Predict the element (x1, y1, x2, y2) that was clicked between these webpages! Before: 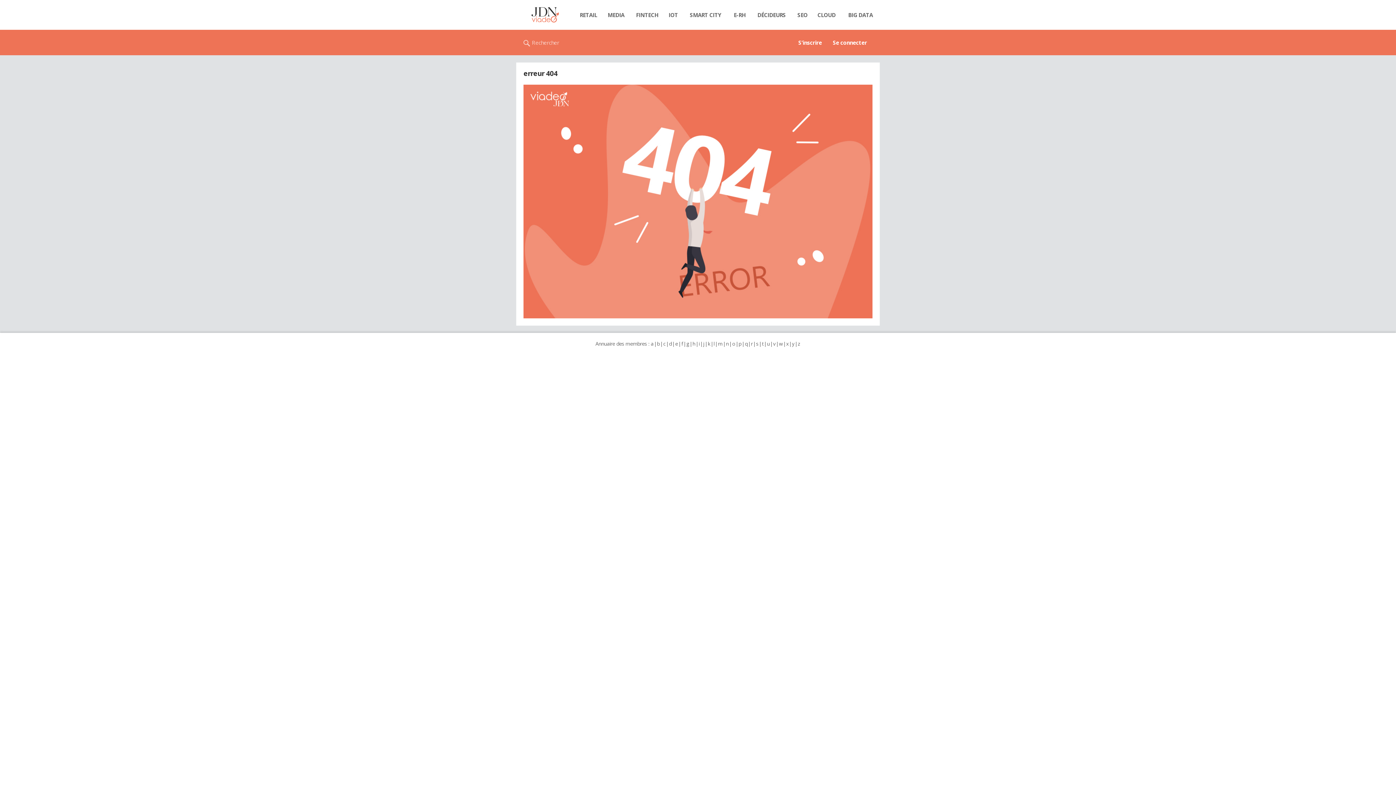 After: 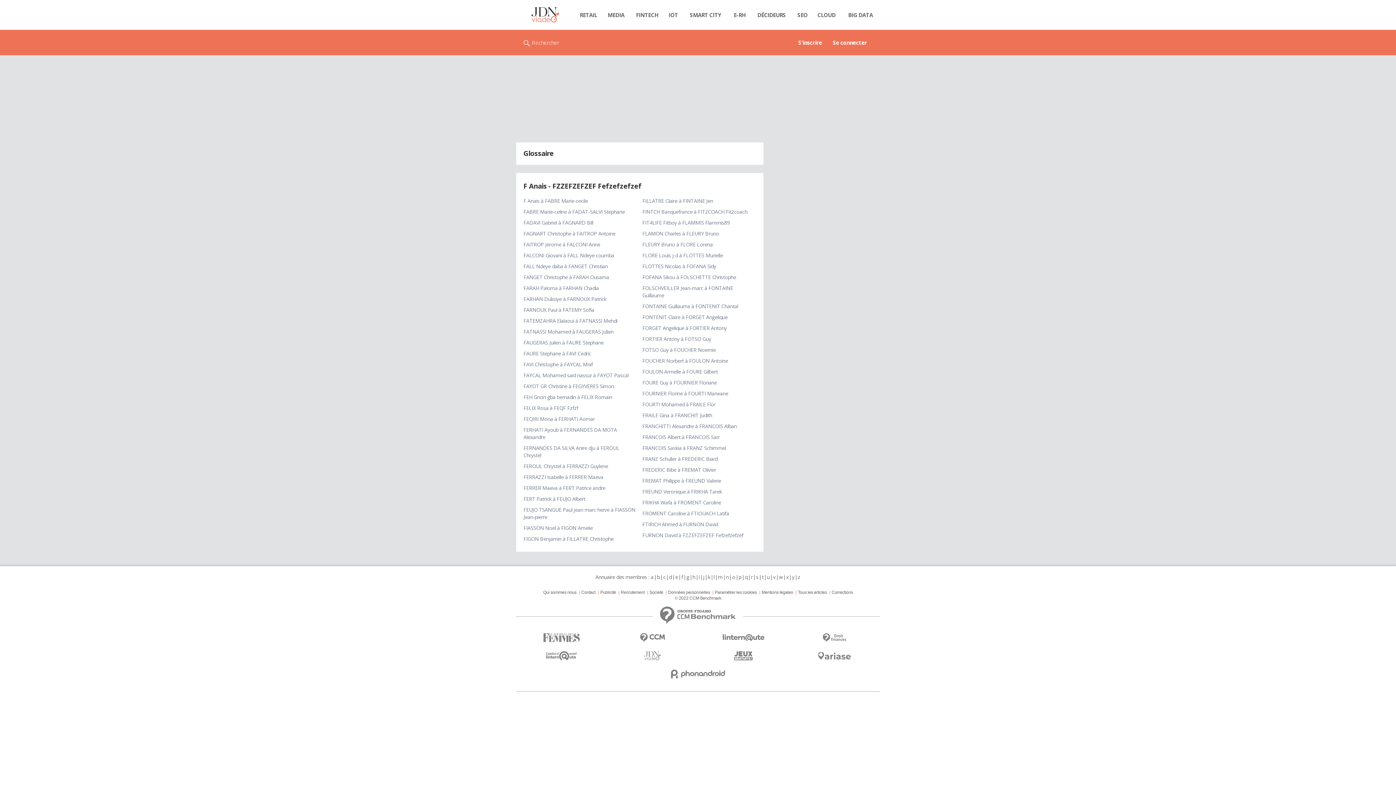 Action: bbox: (681, 340, 683, 347) label: f